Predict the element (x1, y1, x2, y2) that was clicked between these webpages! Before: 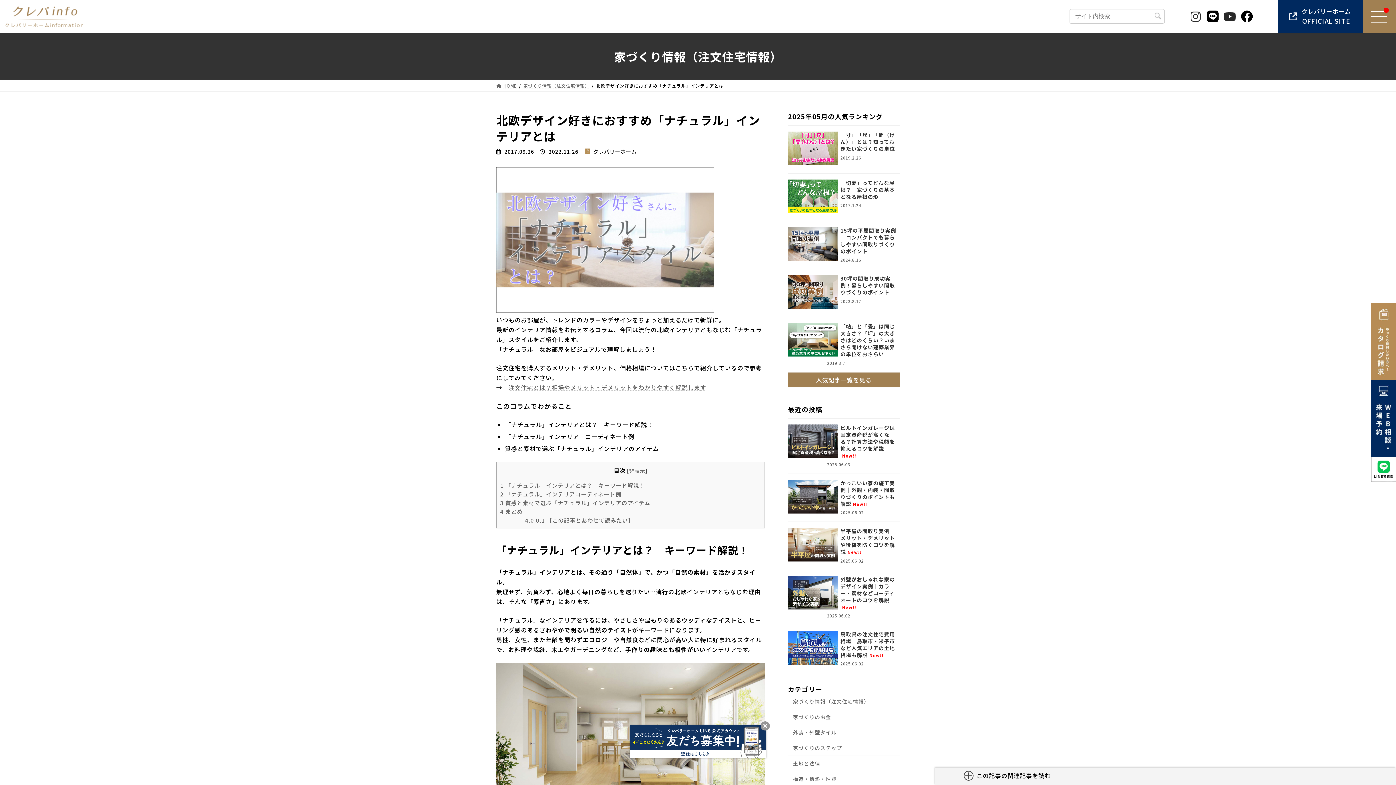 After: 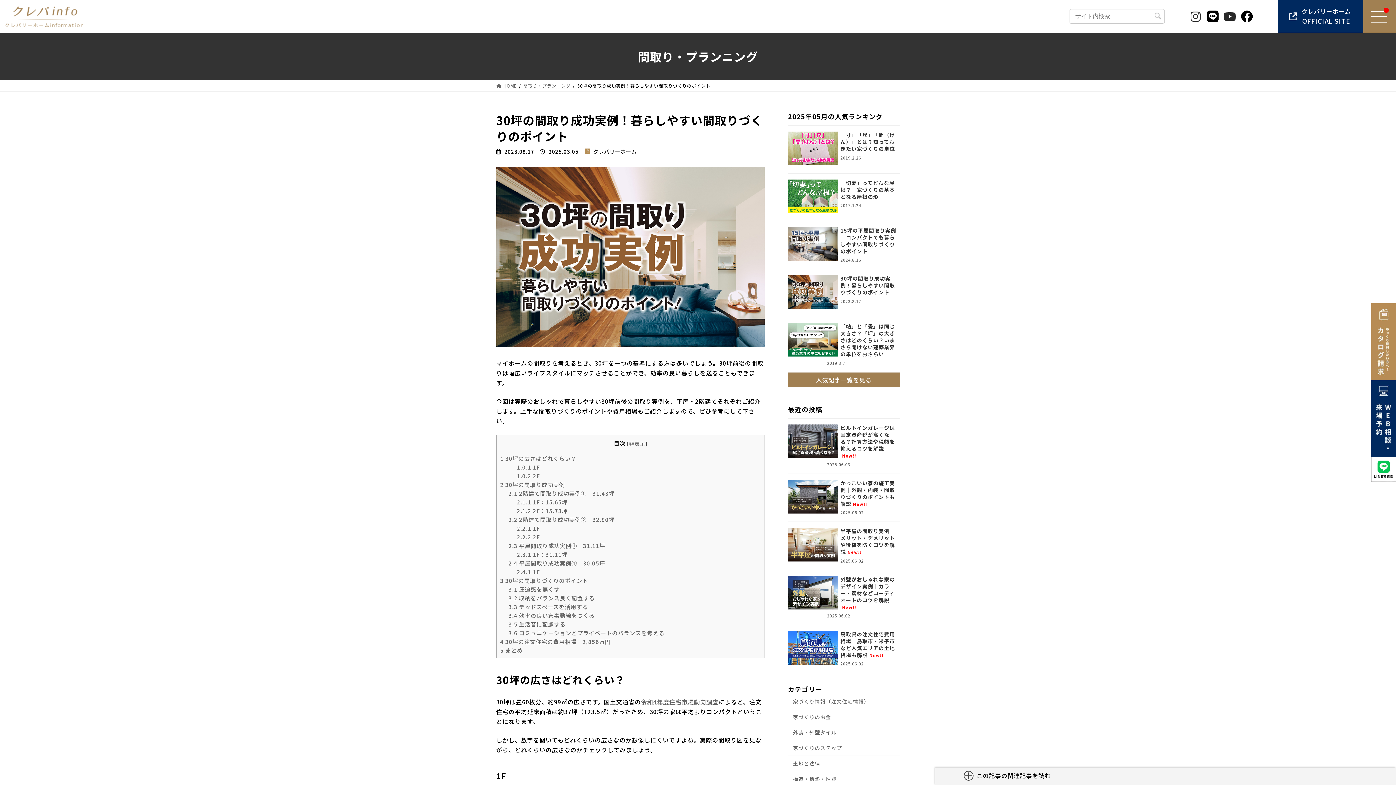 Action: bbox: (788, 302, 838, 310)